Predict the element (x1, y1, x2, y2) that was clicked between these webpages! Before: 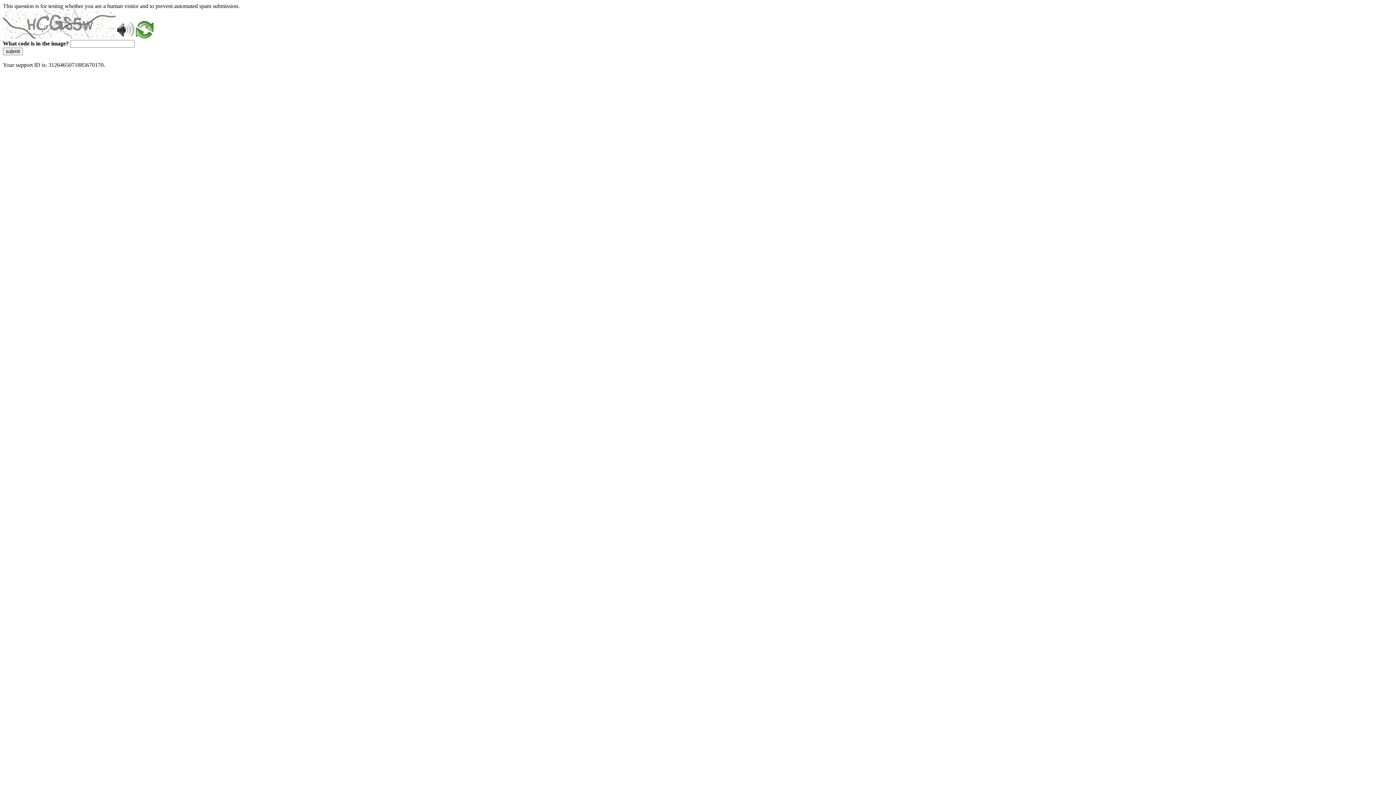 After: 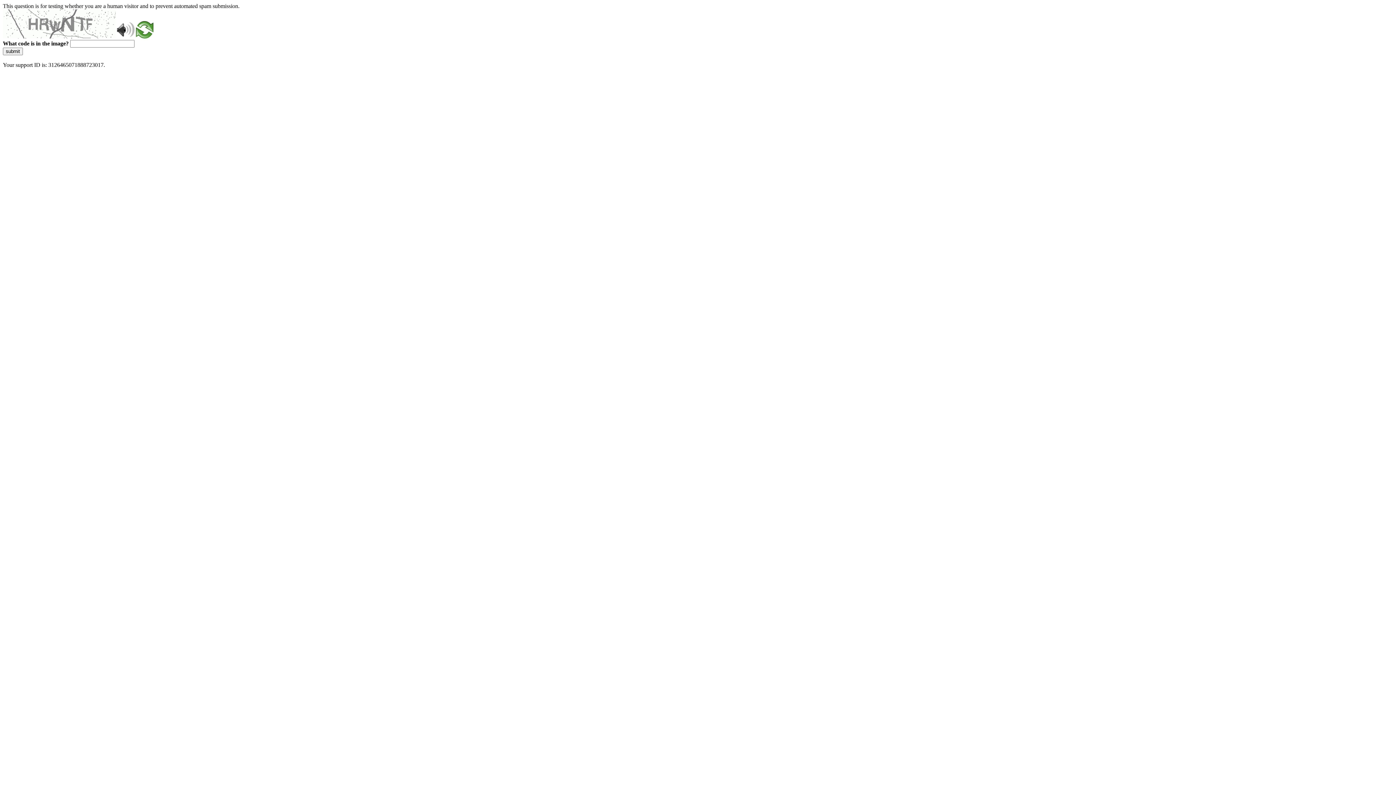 Action: label: submit bbox: (2, 47, 22, 55)